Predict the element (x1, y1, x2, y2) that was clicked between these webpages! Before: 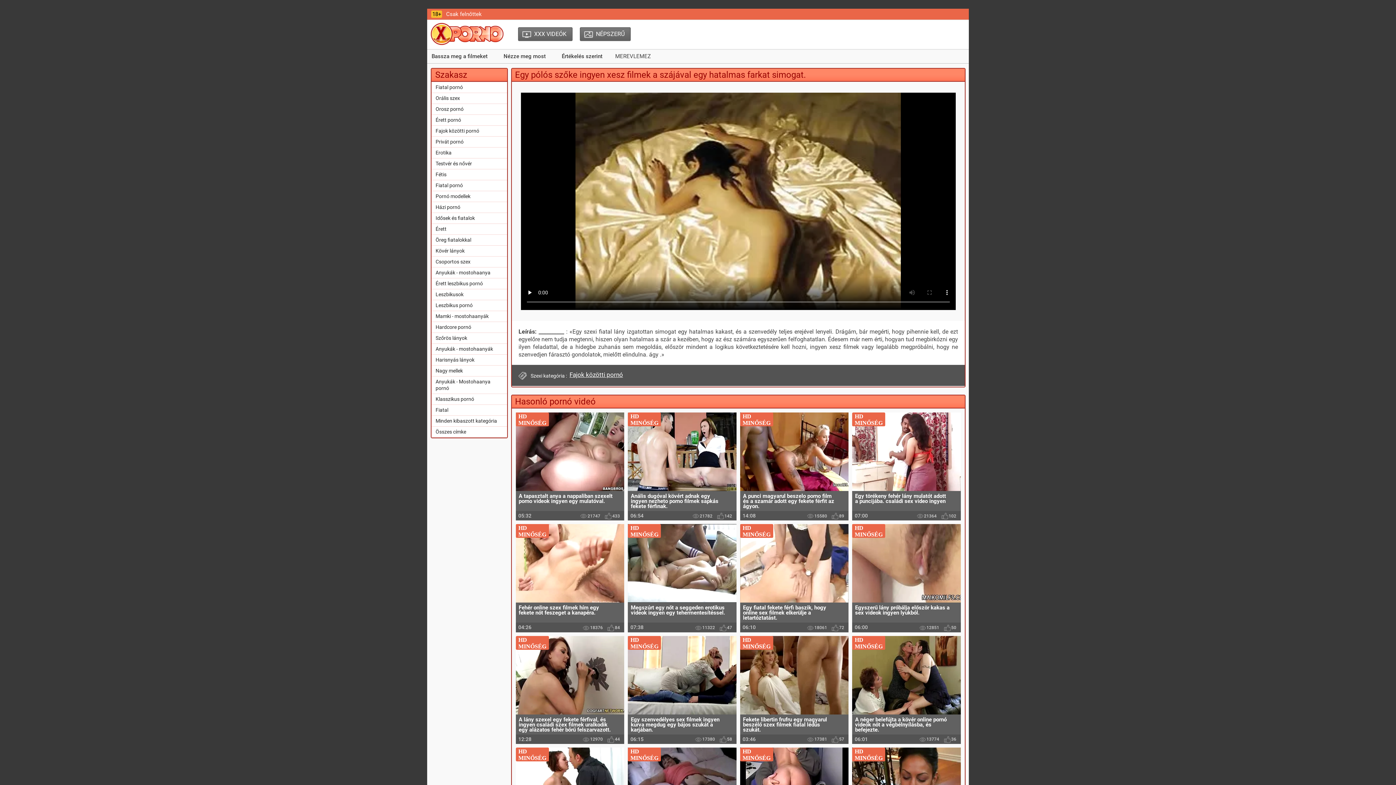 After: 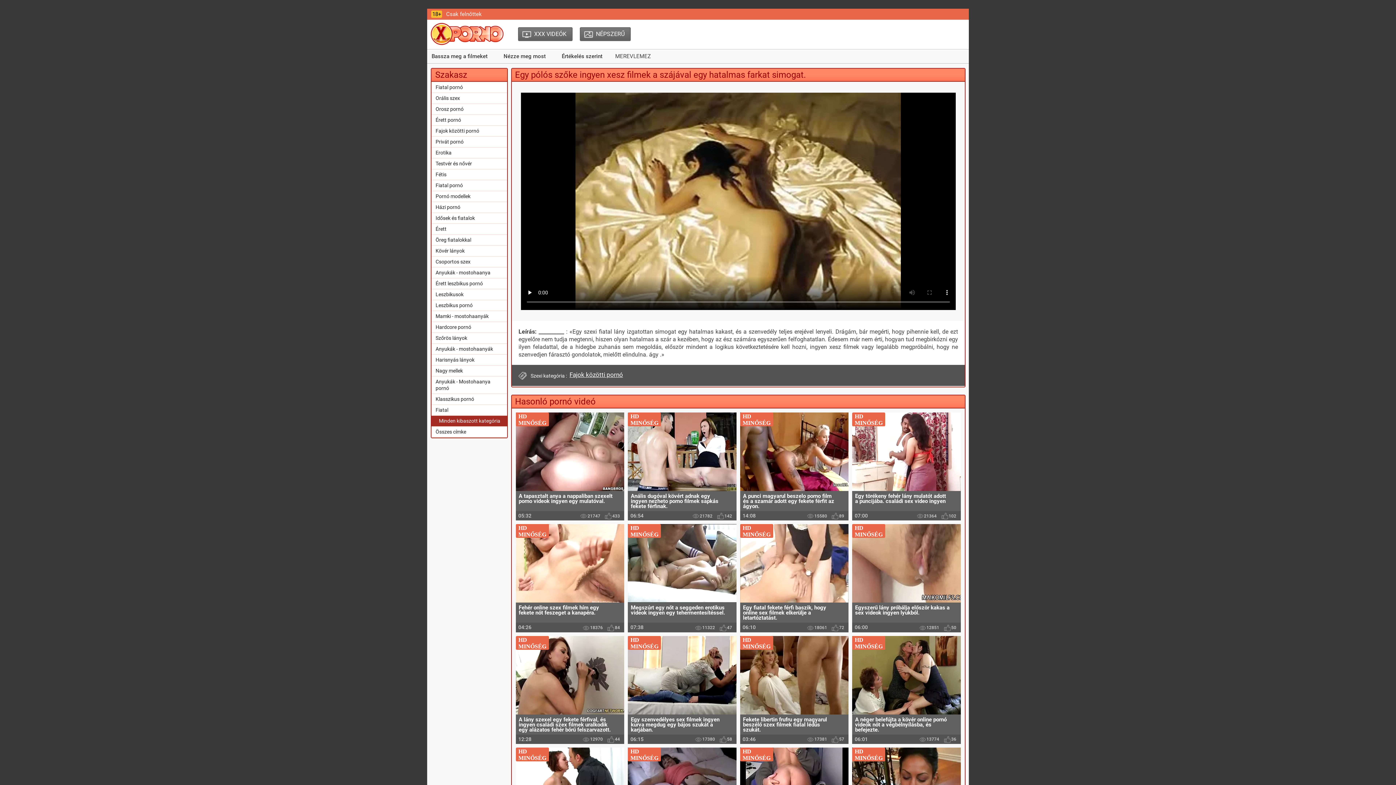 Action: label: Minden kibaszott kategória bbox: (431, 416, 507, 426)